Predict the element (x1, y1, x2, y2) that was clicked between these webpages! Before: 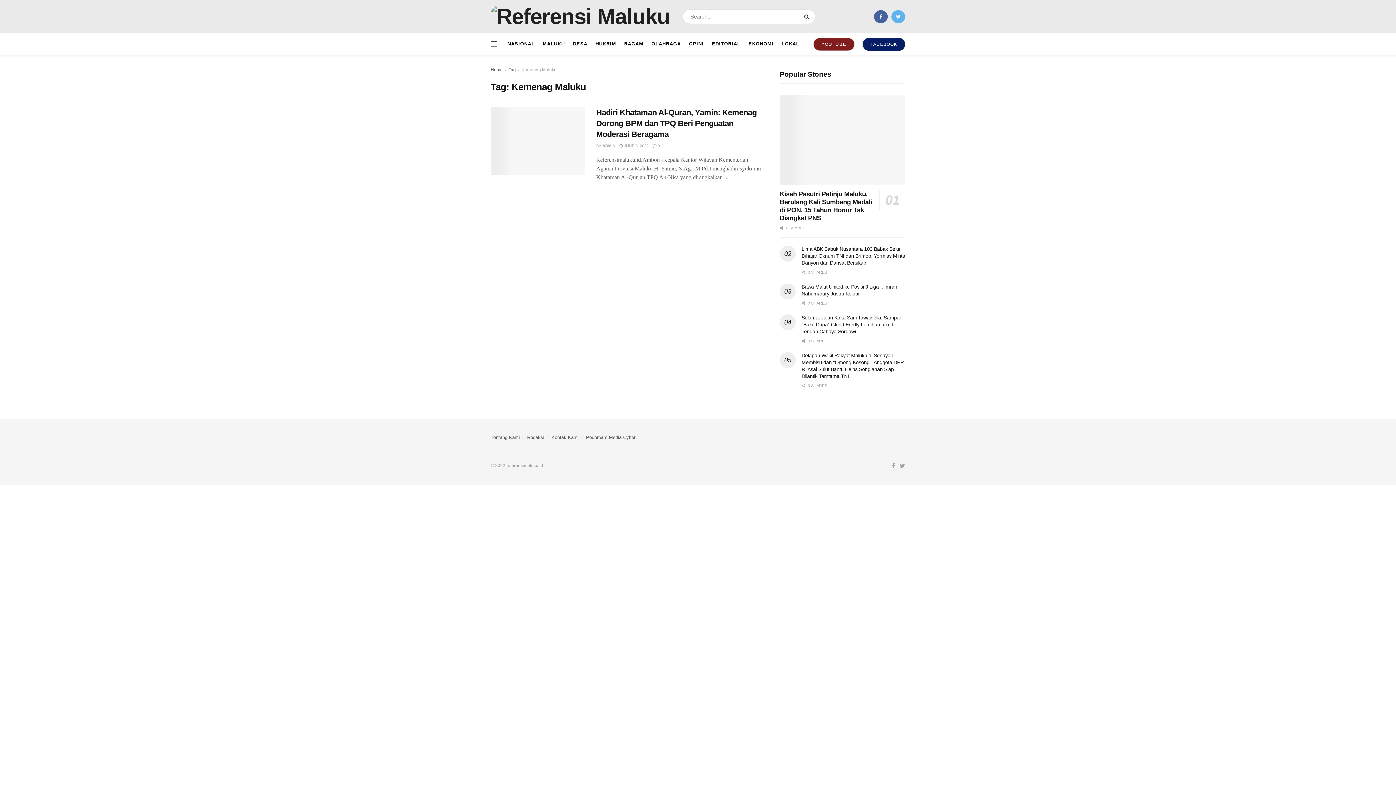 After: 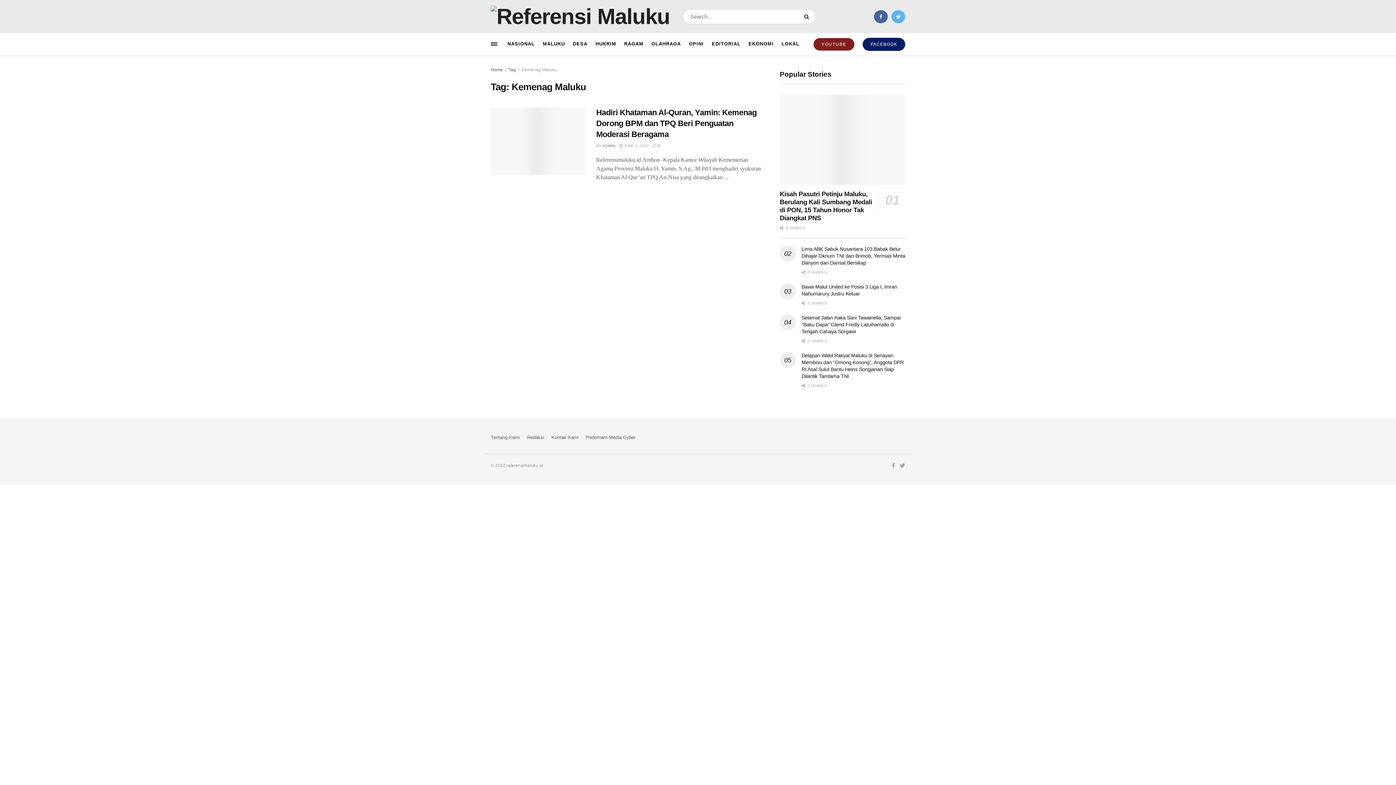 Action: bbox: (490, 41, 497, 46)